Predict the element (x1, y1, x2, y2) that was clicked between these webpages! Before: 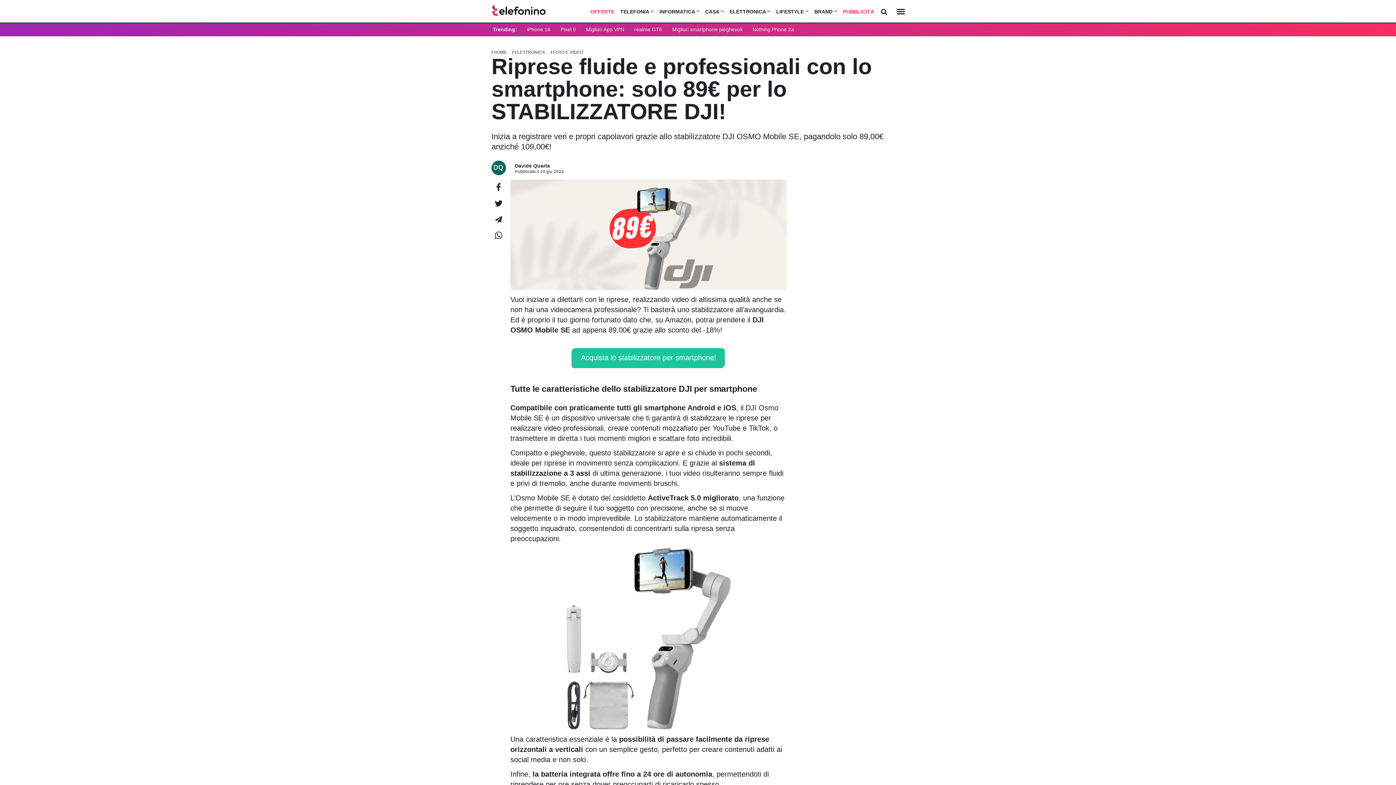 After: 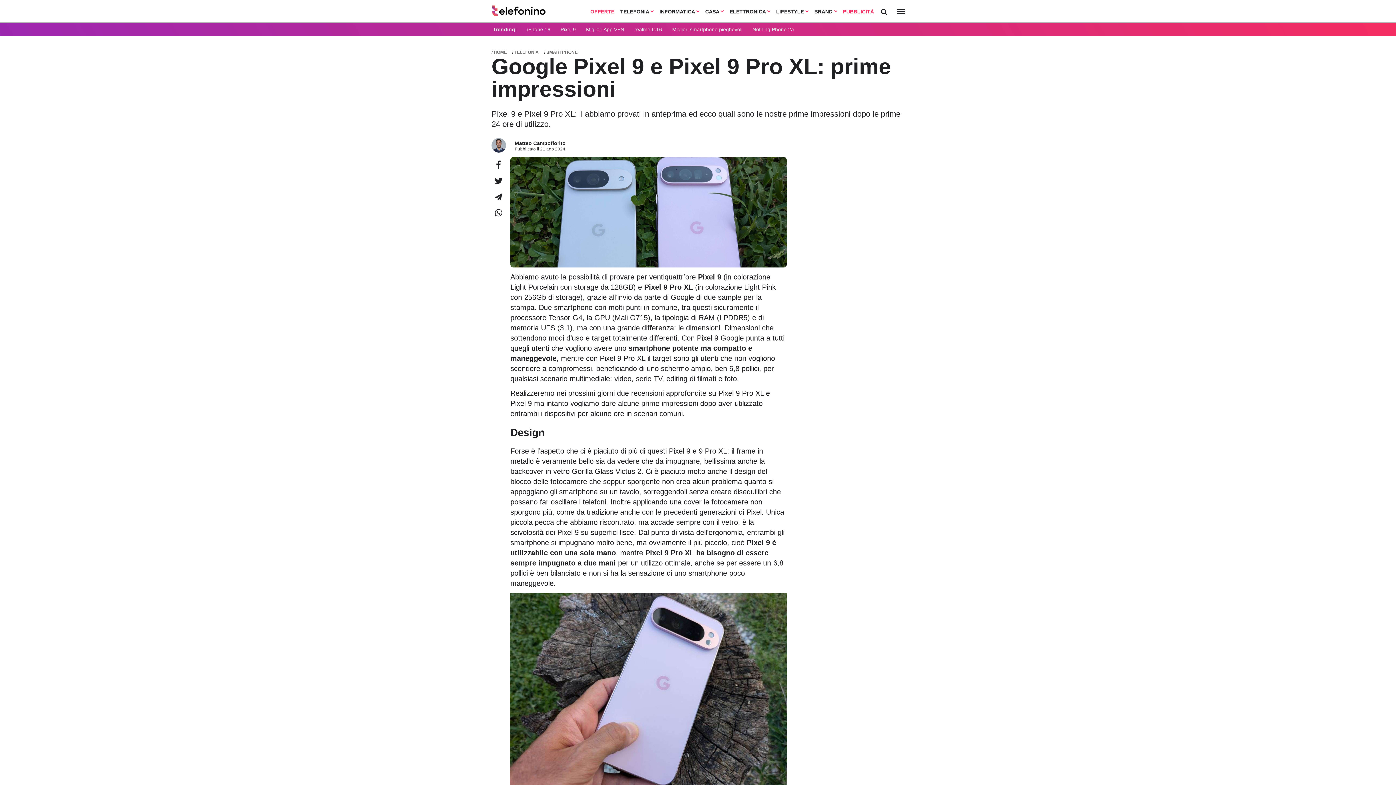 Action: bbox: (560, 26, 576, 32) label: Pixel 9